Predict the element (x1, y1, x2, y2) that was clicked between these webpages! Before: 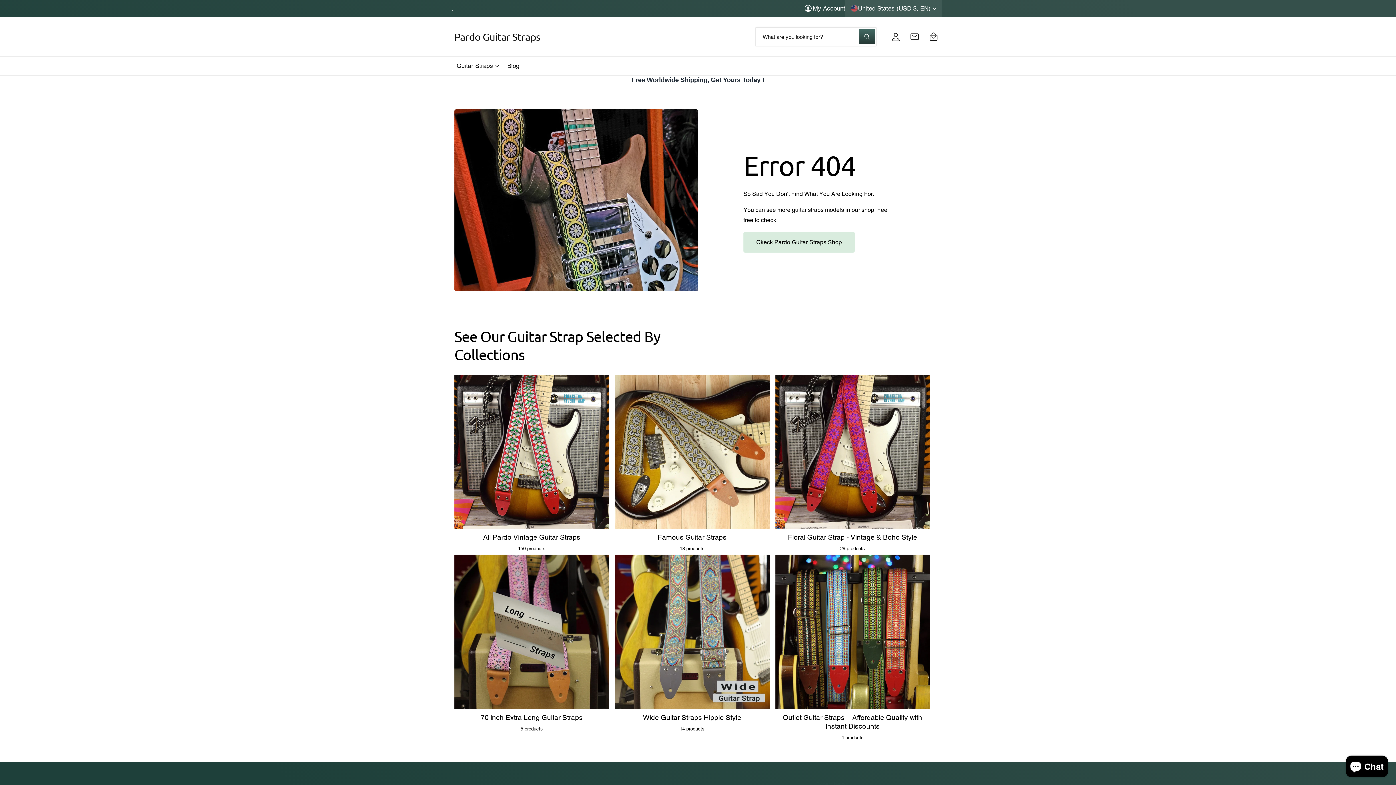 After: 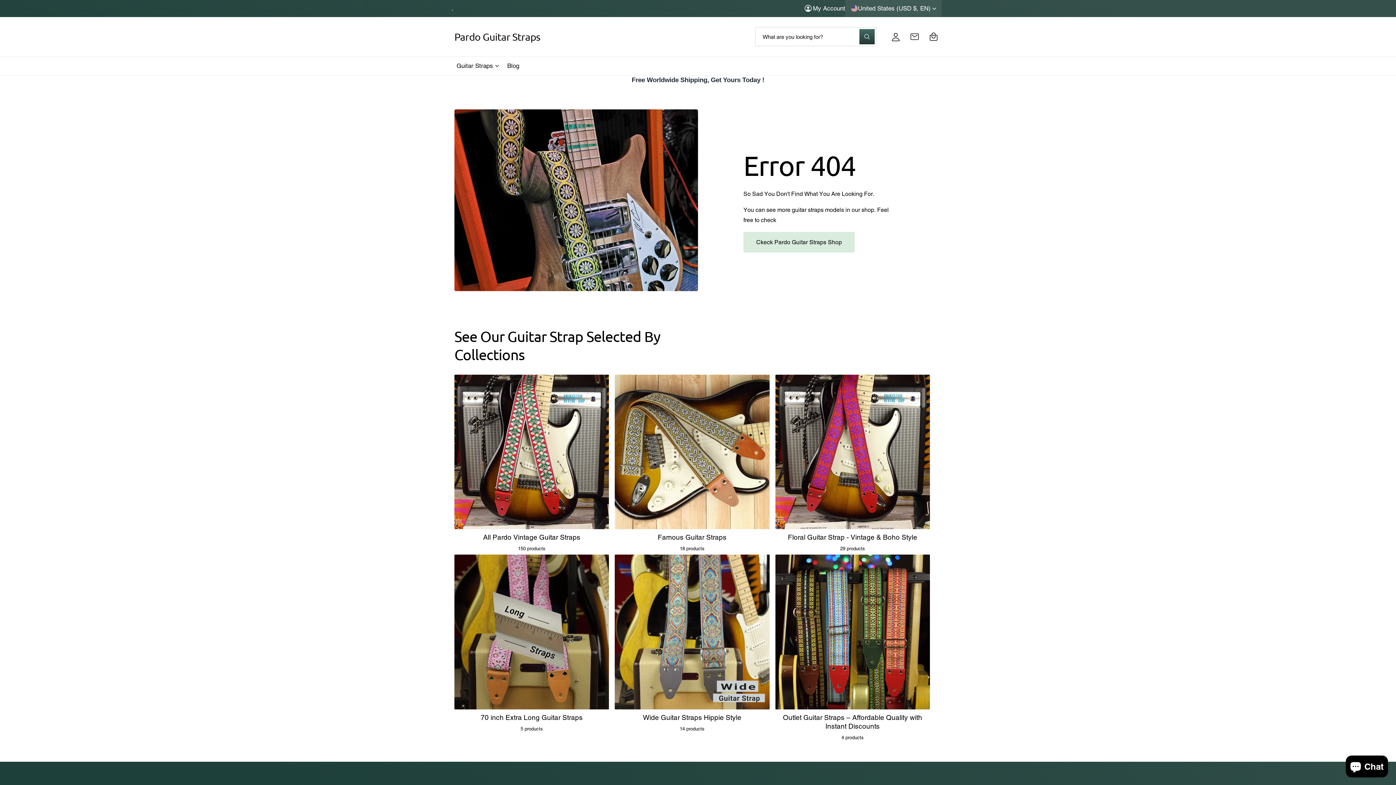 Action: label: Ckeck Pardo Guitar Straps Shop bbox: (743, 231, 854, 252)